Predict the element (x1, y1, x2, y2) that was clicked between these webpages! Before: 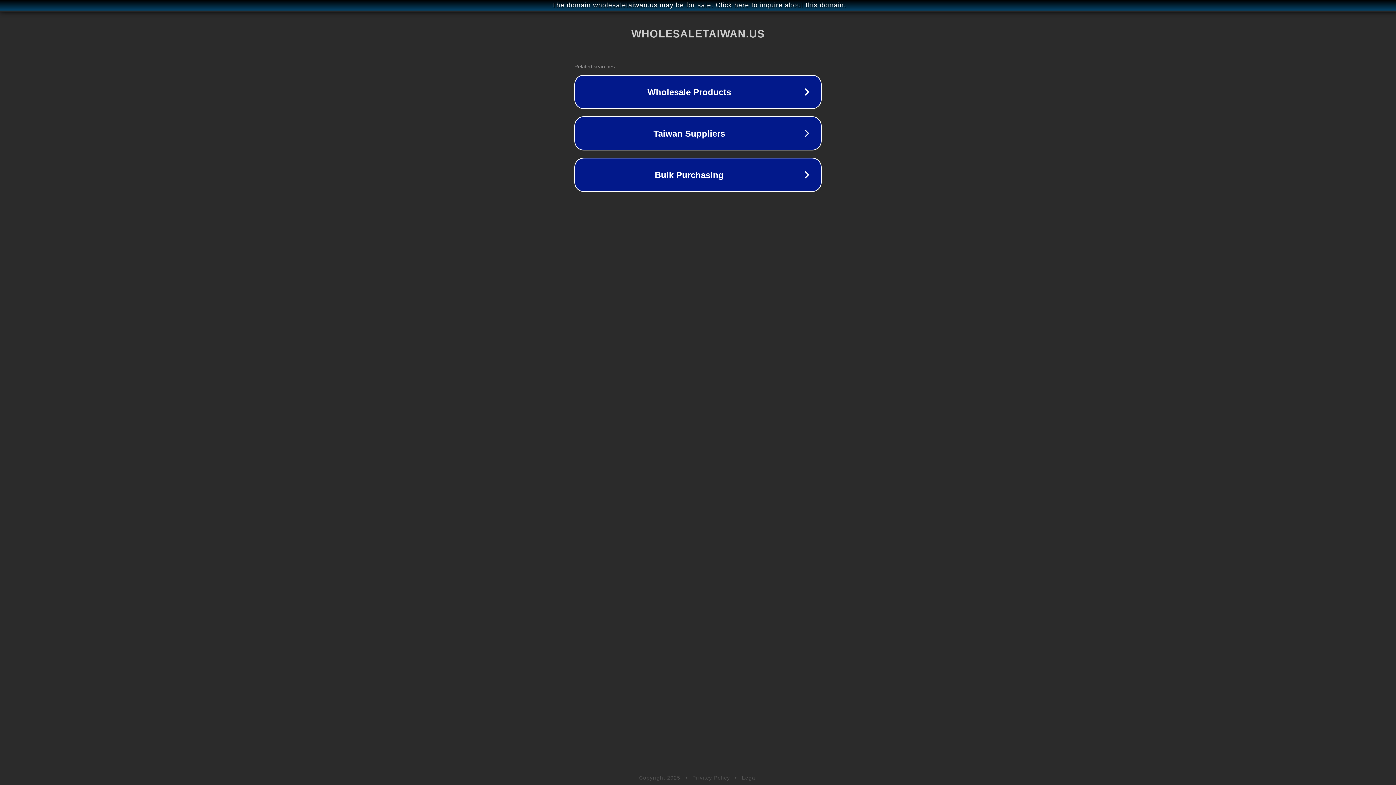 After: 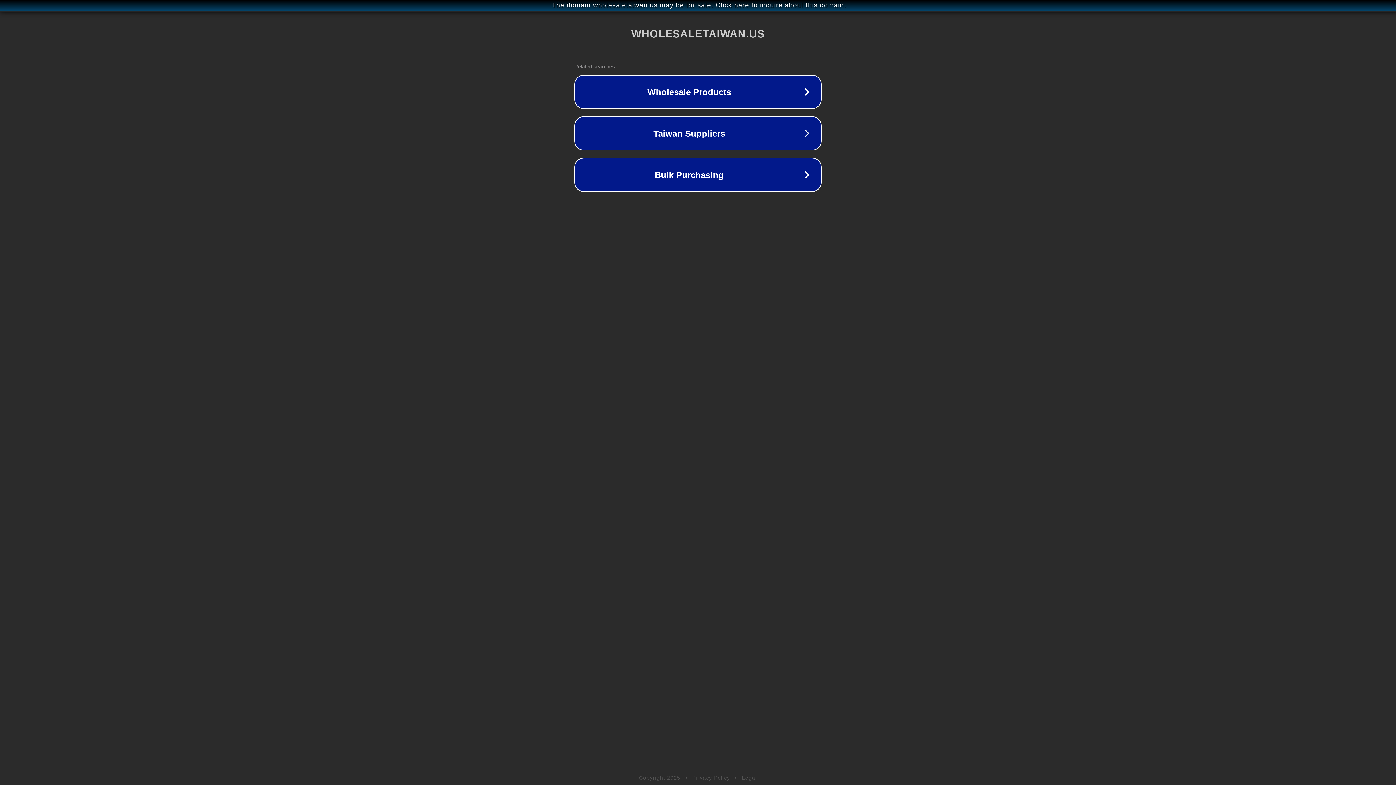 Action: bbox: (742, 775, 757, 781) label: Legal